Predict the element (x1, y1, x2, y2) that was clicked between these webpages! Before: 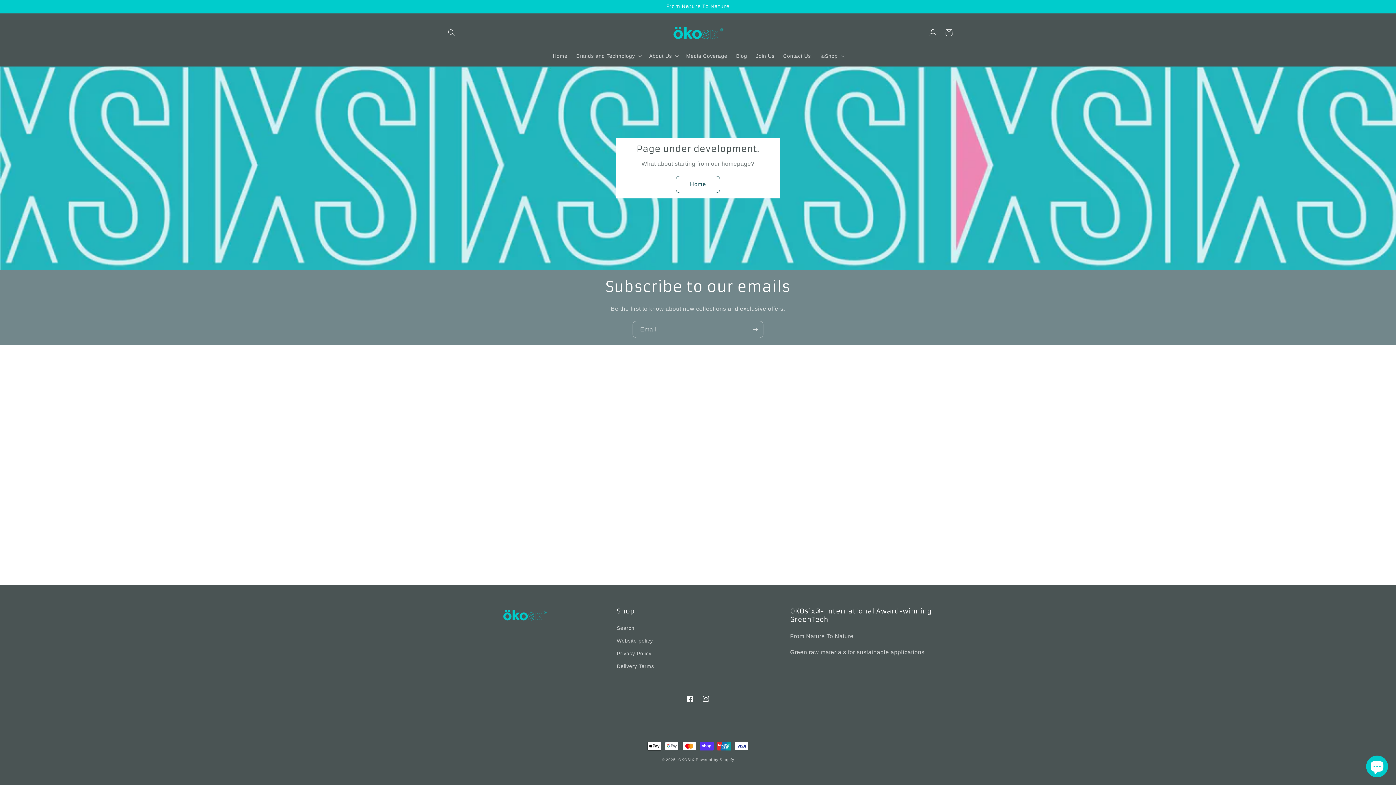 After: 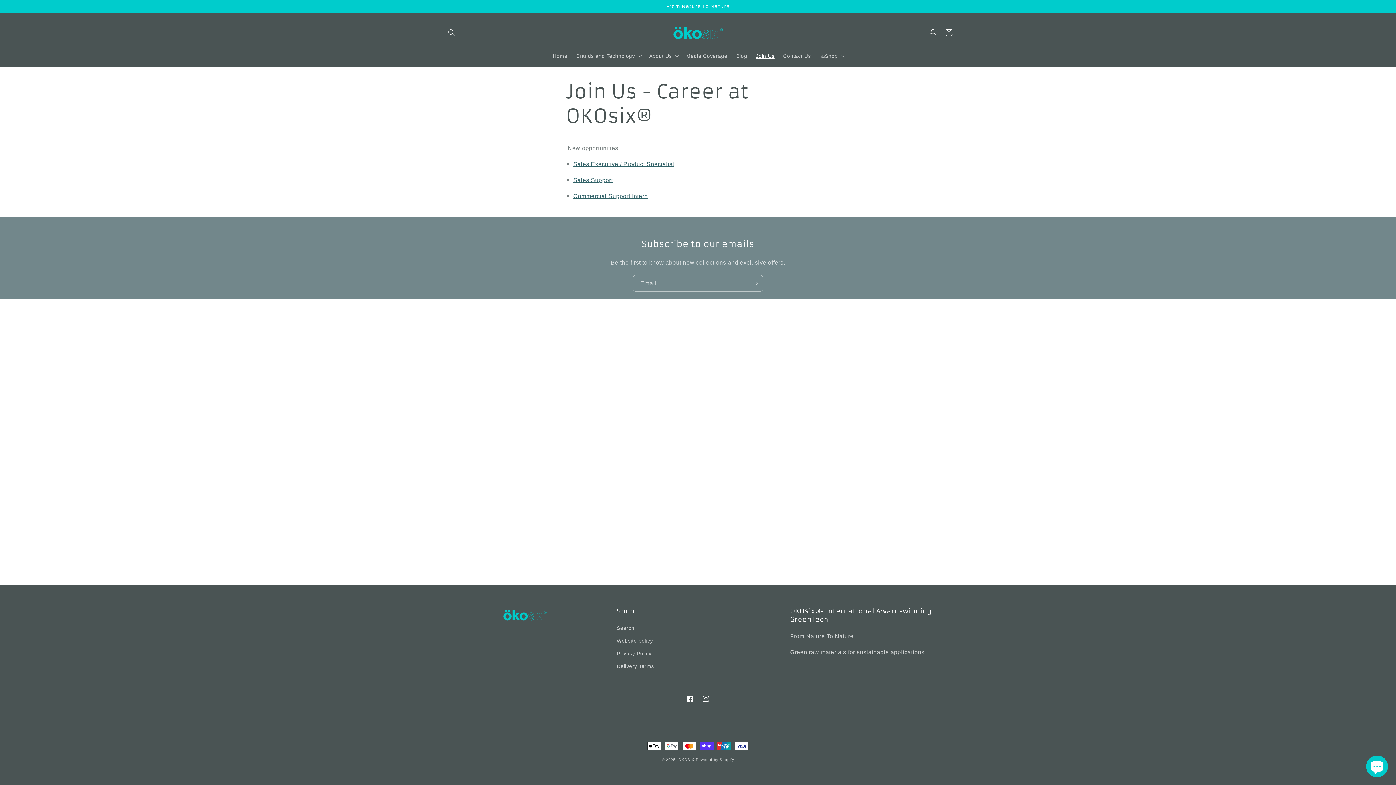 Action: bbox: (751, 48, 779, 63) label: Join Us